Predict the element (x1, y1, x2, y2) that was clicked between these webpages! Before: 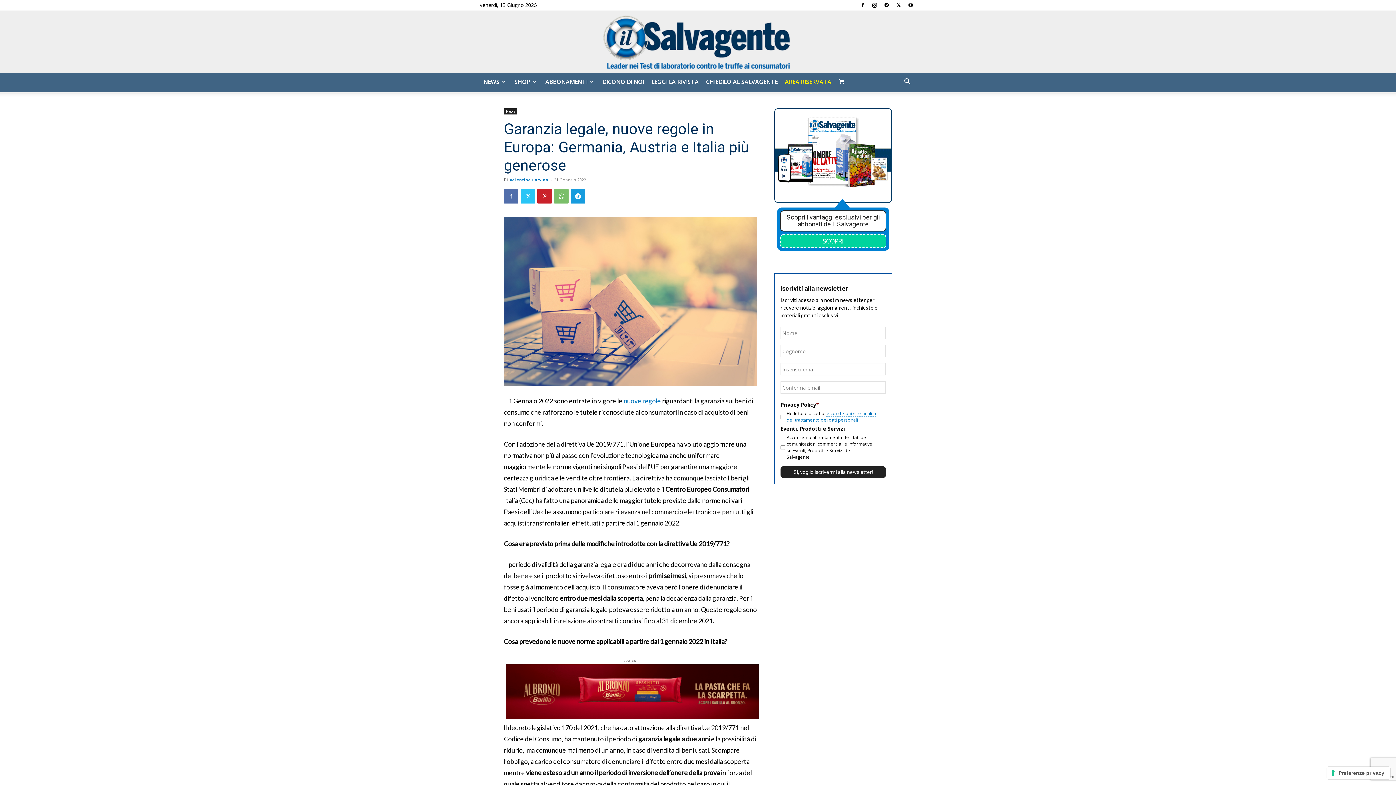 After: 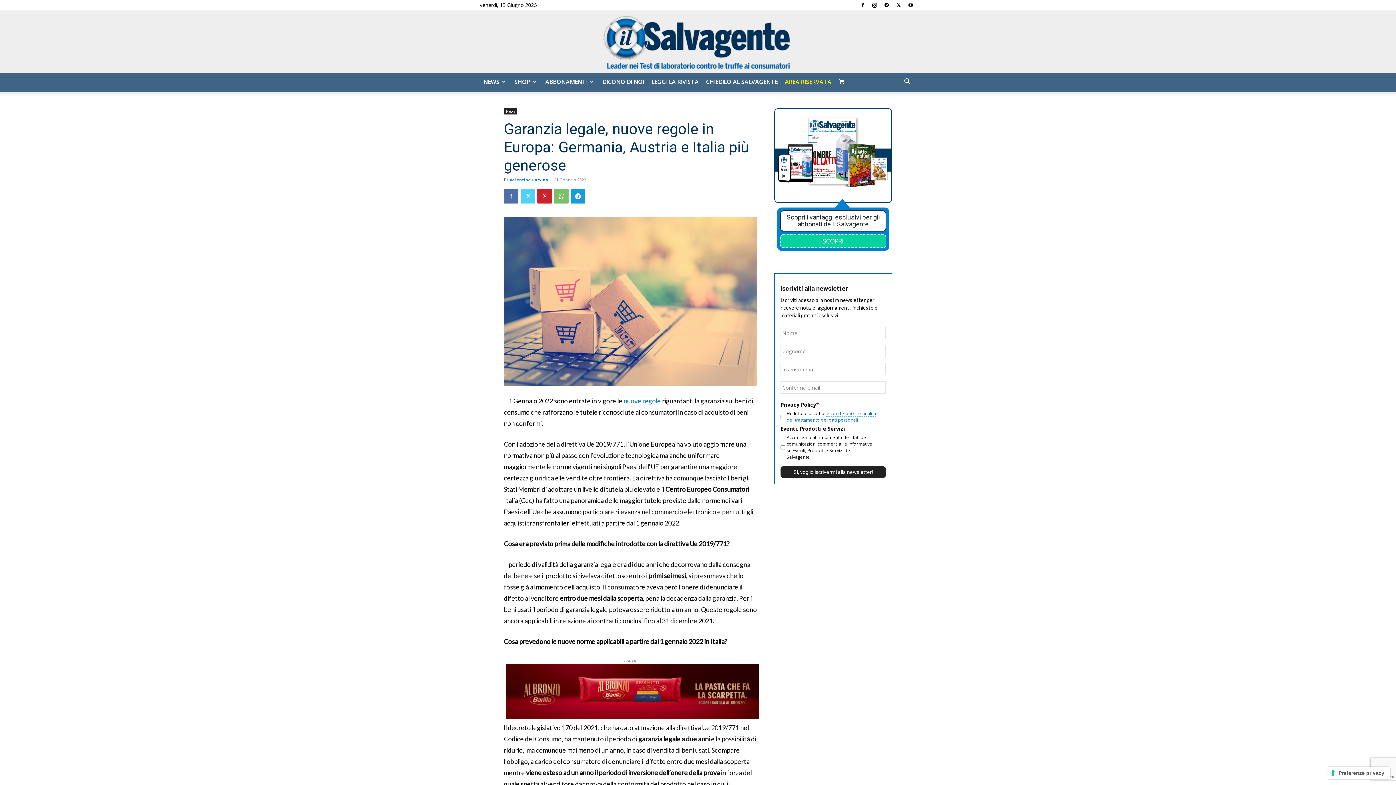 Action: bbox: (520, 189, 535, 203)